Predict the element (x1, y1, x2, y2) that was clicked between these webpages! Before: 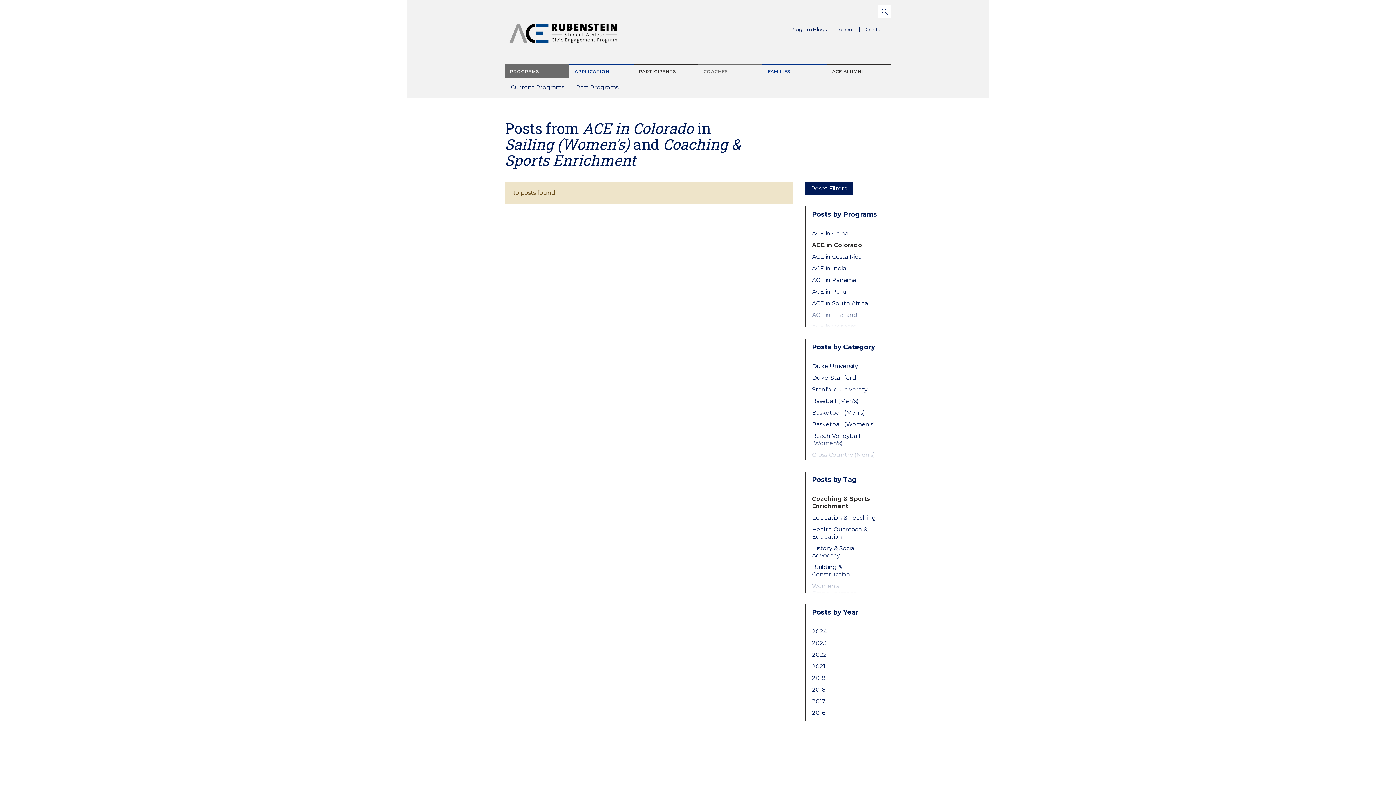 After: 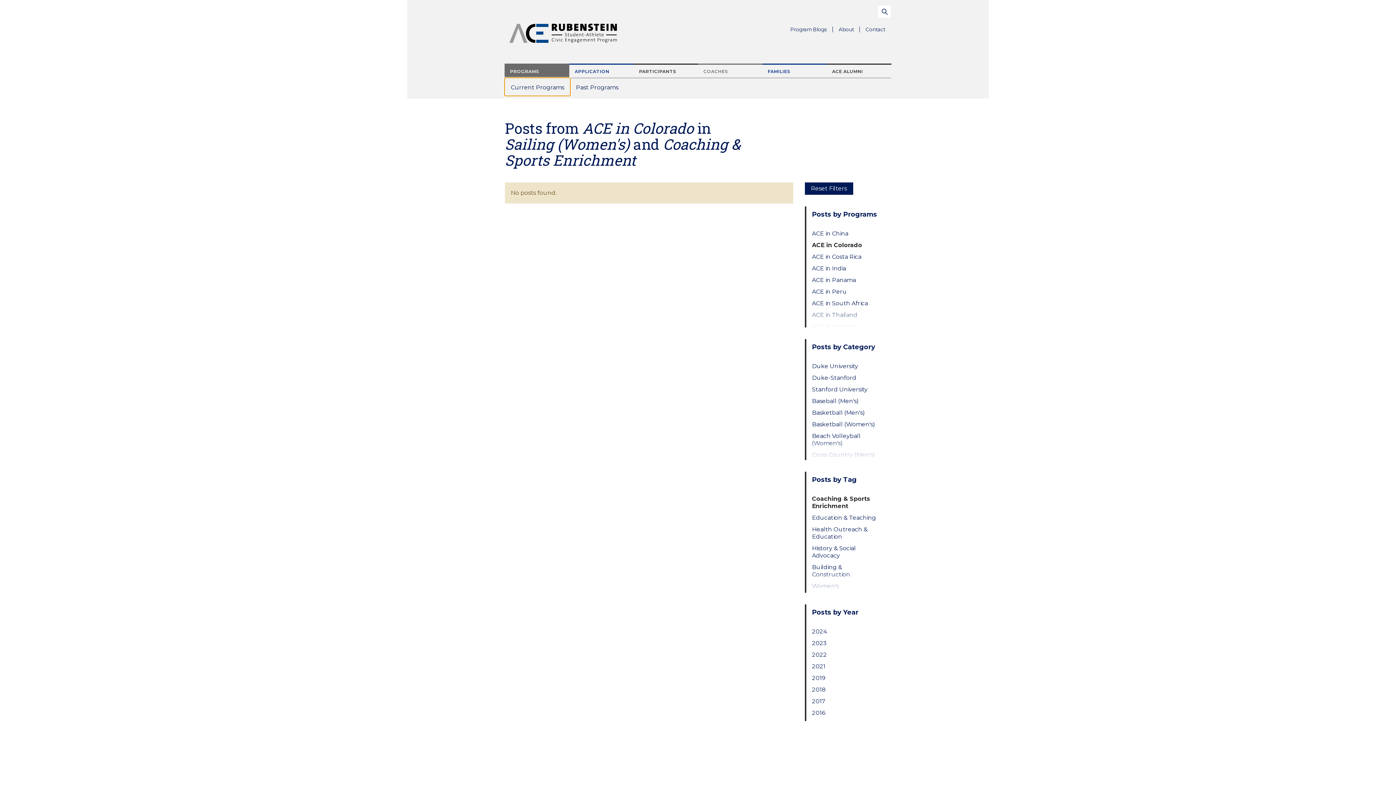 Action: label: PROGRAMS bbox: (504, 63, 569, 78)